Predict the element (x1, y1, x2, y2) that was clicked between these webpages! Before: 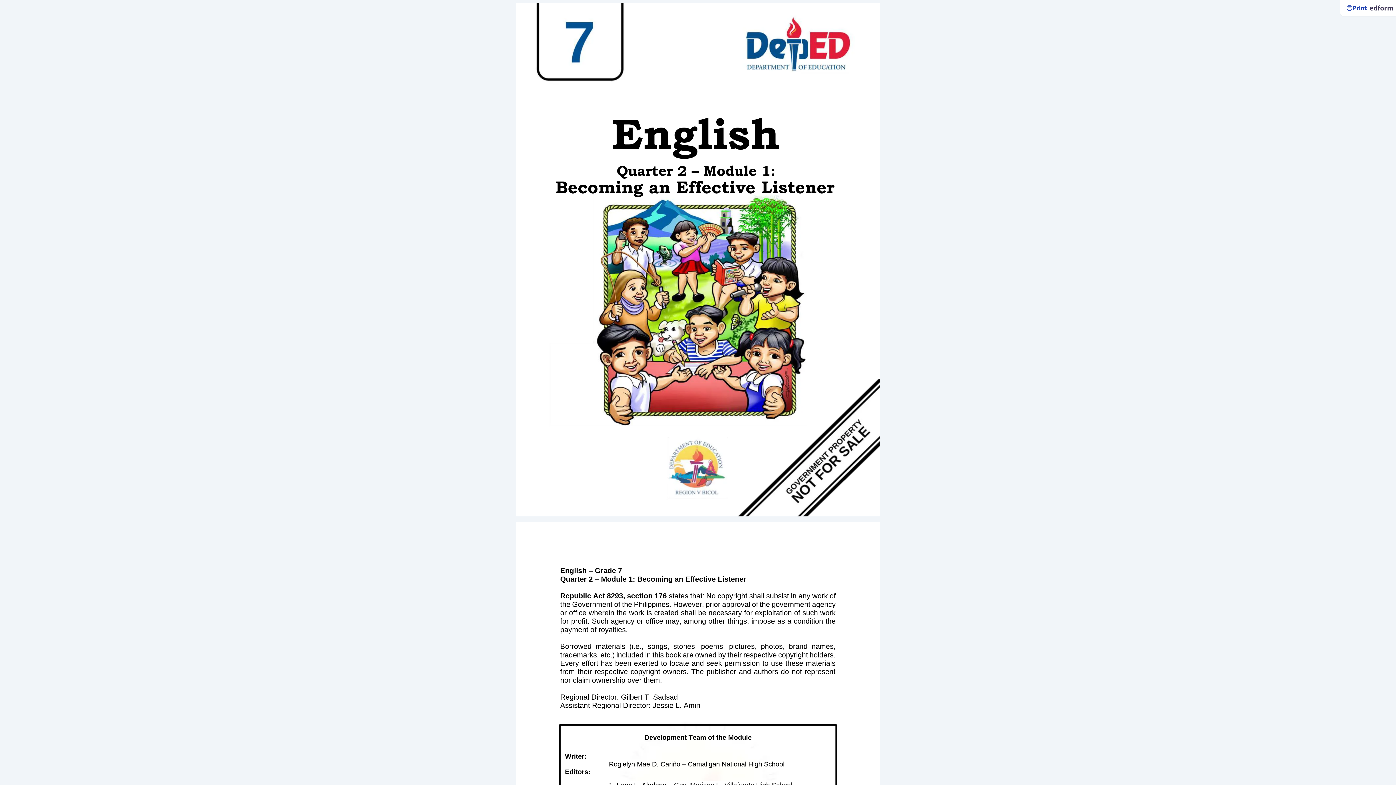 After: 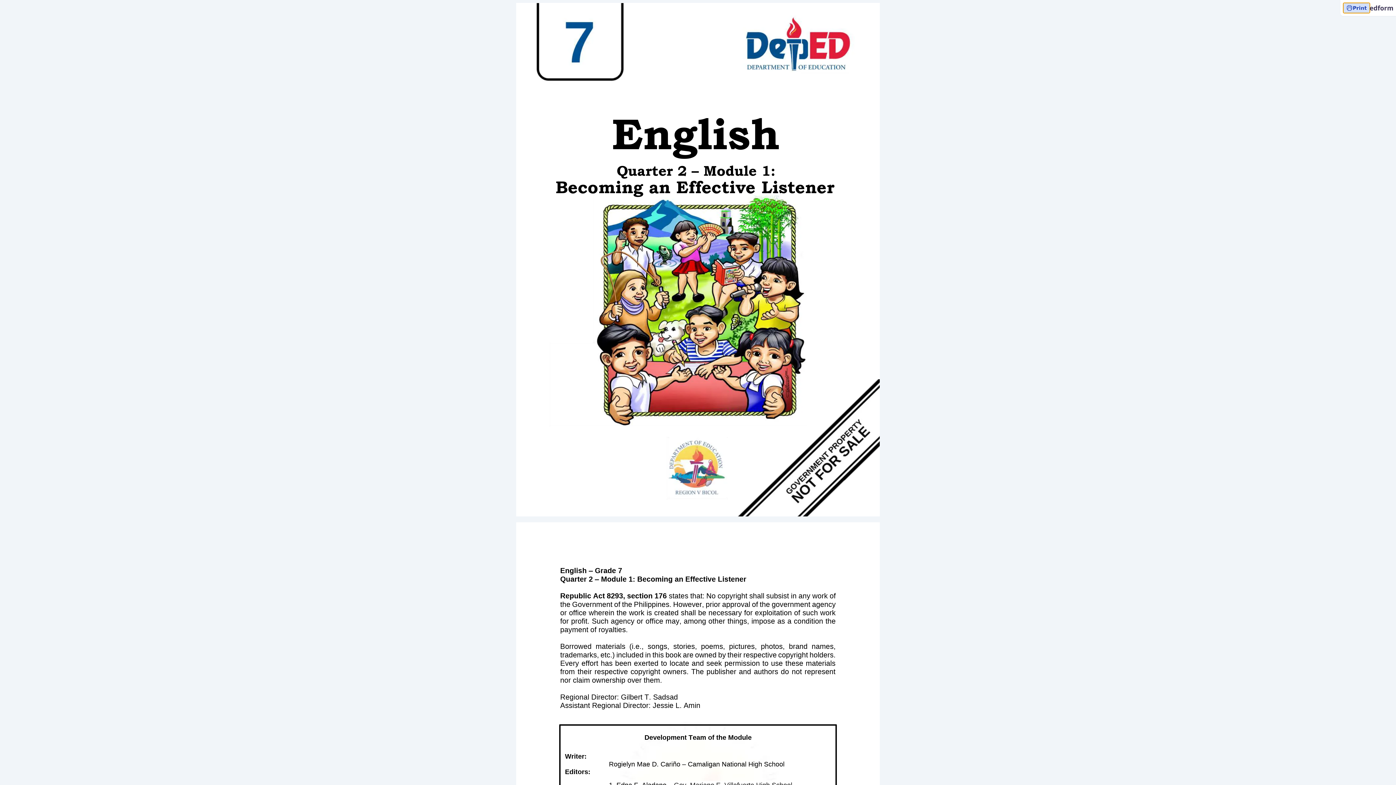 Action: label: Print bbox: (1343, 2, 1370, 13)